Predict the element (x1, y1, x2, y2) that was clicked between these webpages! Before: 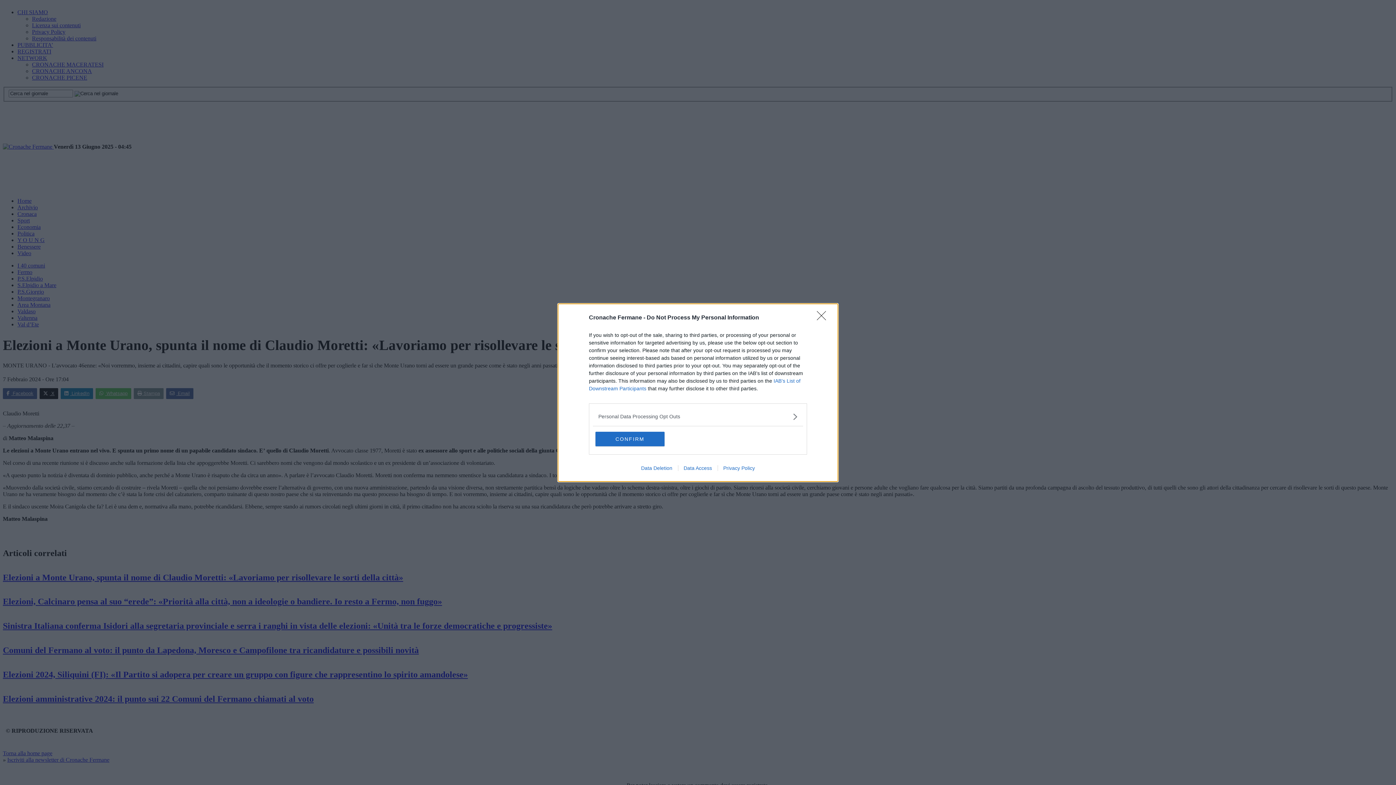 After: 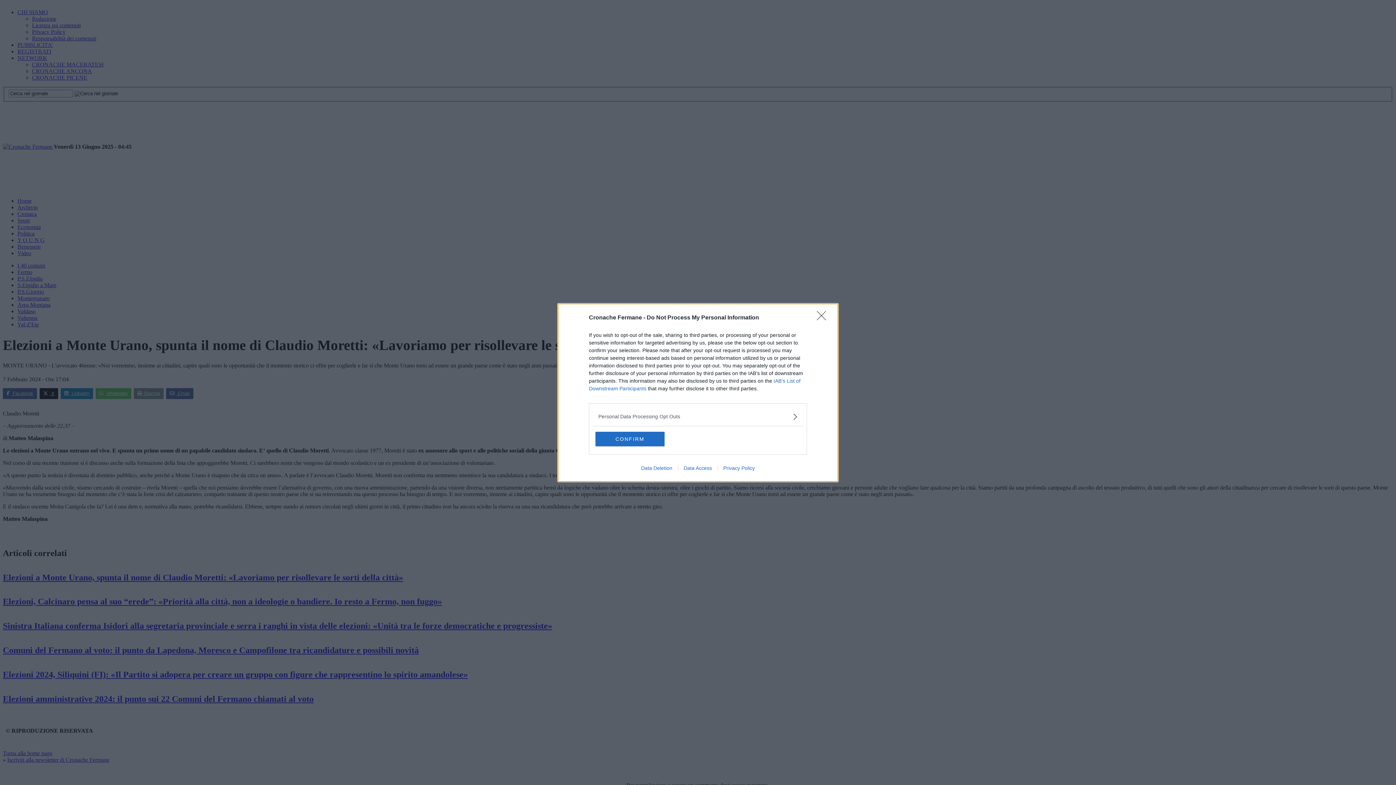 Action: bbox: (717, 465, 760, 471) label: Privacy Policy